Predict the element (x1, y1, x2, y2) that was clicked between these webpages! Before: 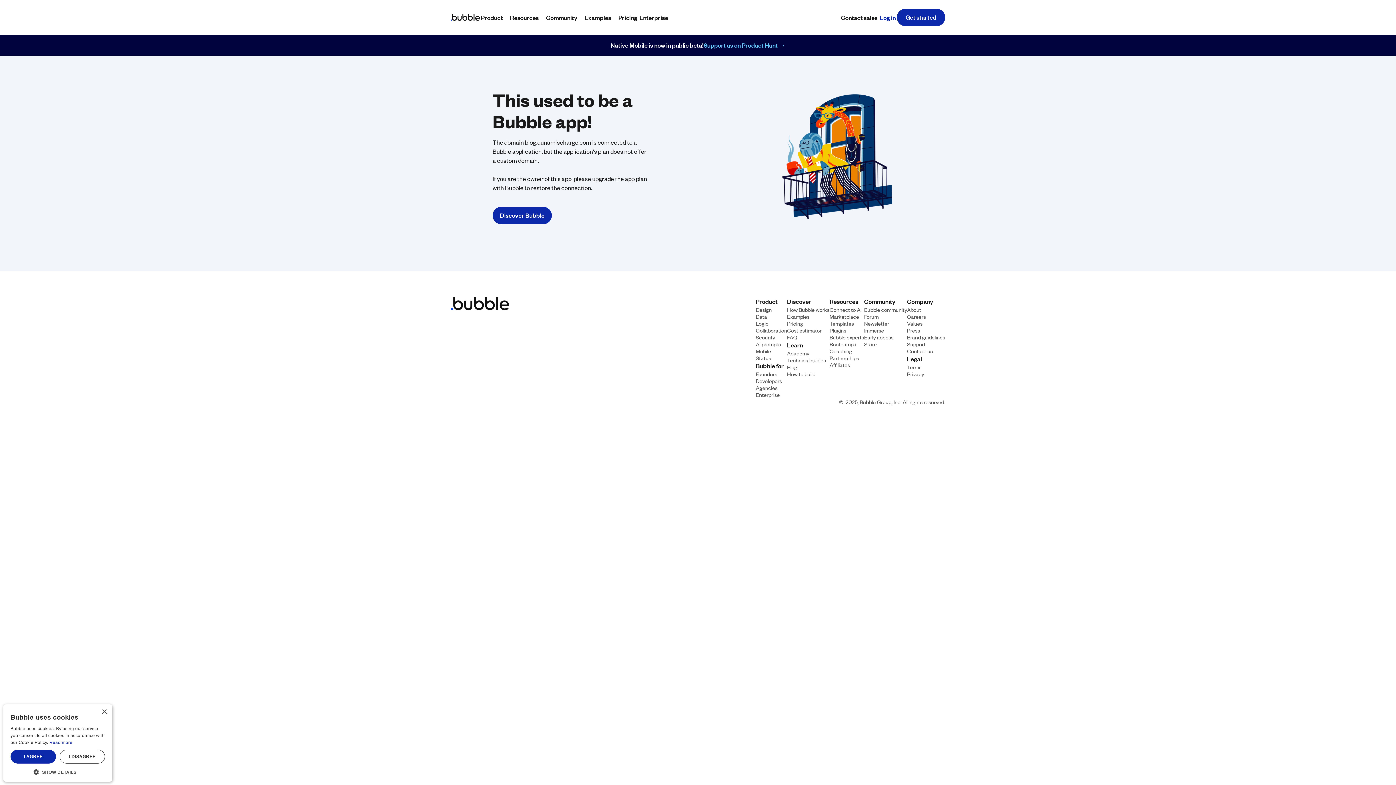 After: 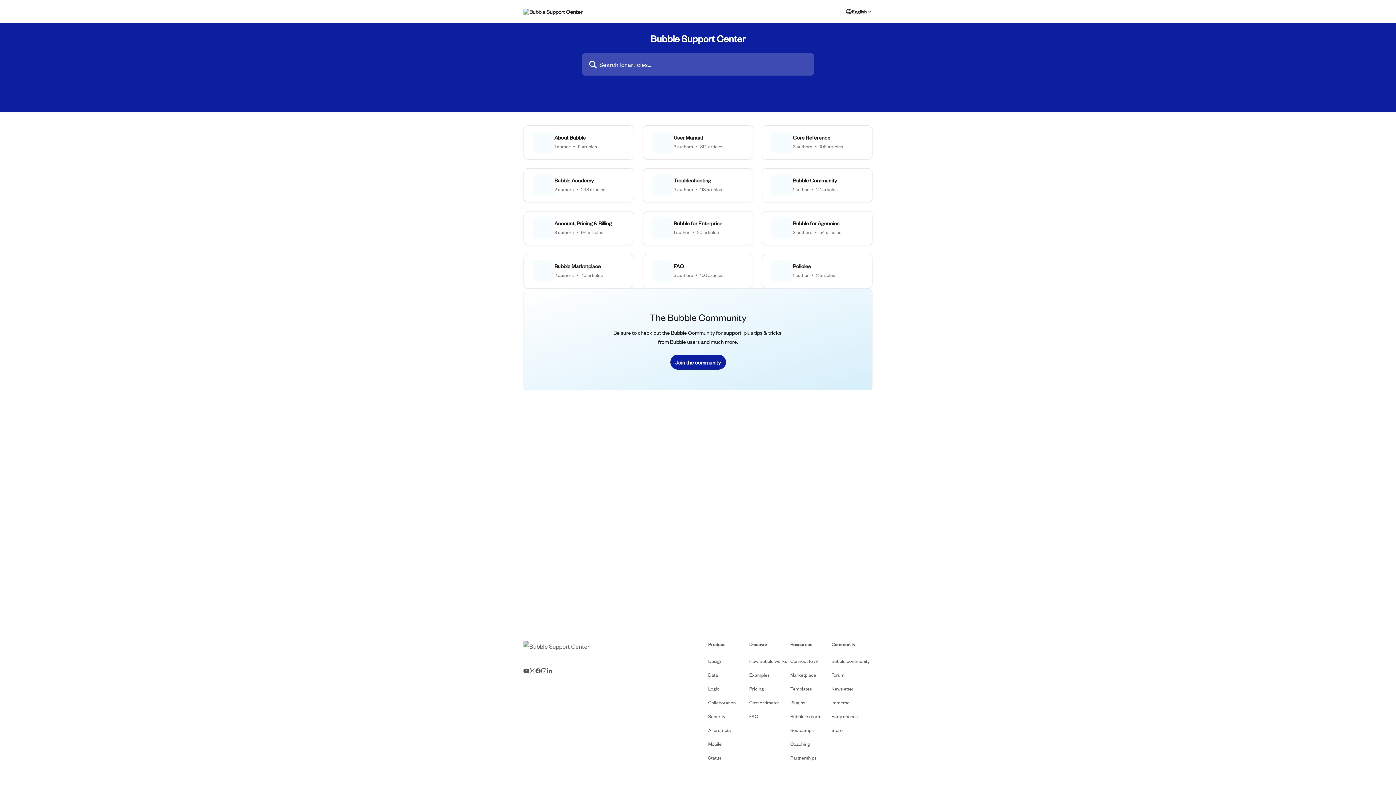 Action: label: Support bbox: (907, 340, 925, 347)